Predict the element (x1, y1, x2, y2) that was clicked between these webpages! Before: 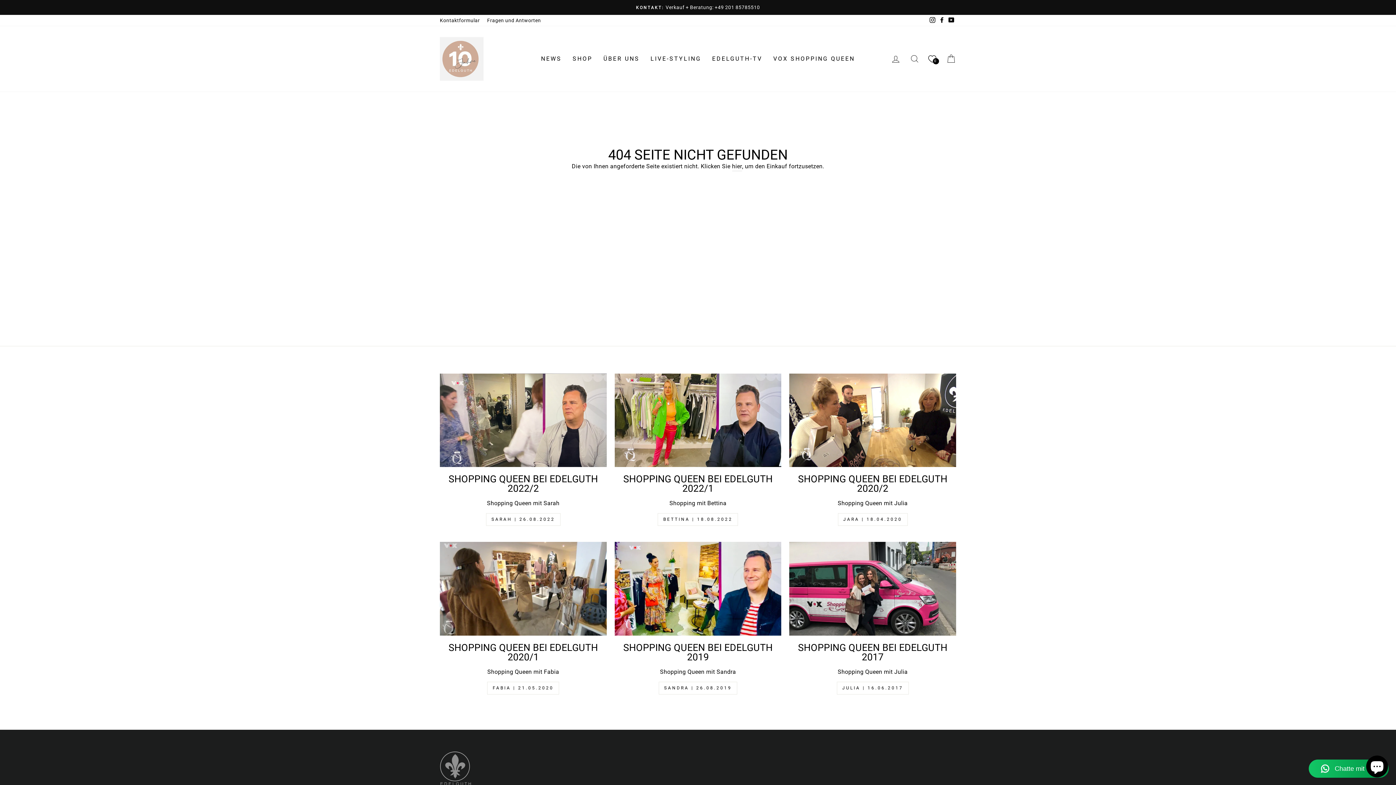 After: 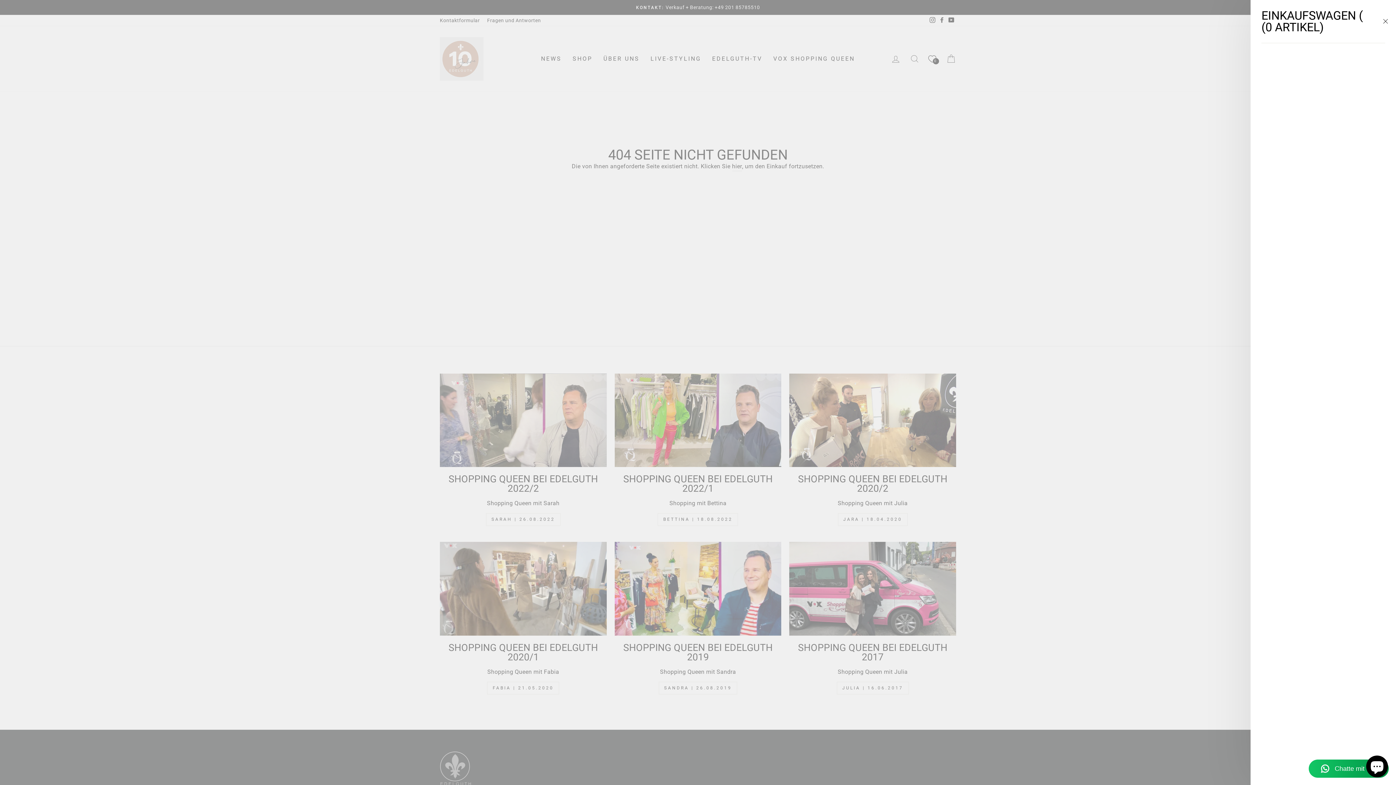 Action: label: EINKAUFSWAGEN bbox: (941, 51, 960, 66)